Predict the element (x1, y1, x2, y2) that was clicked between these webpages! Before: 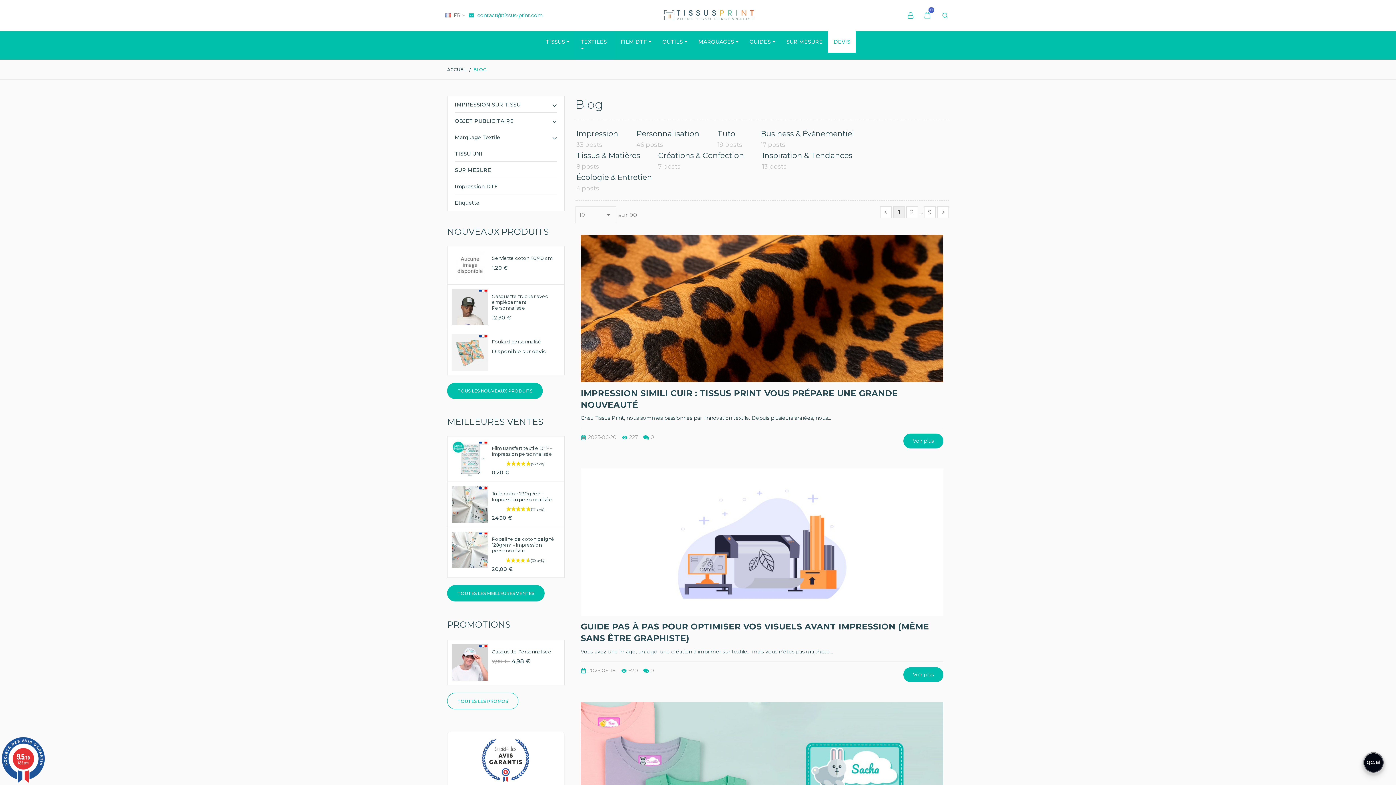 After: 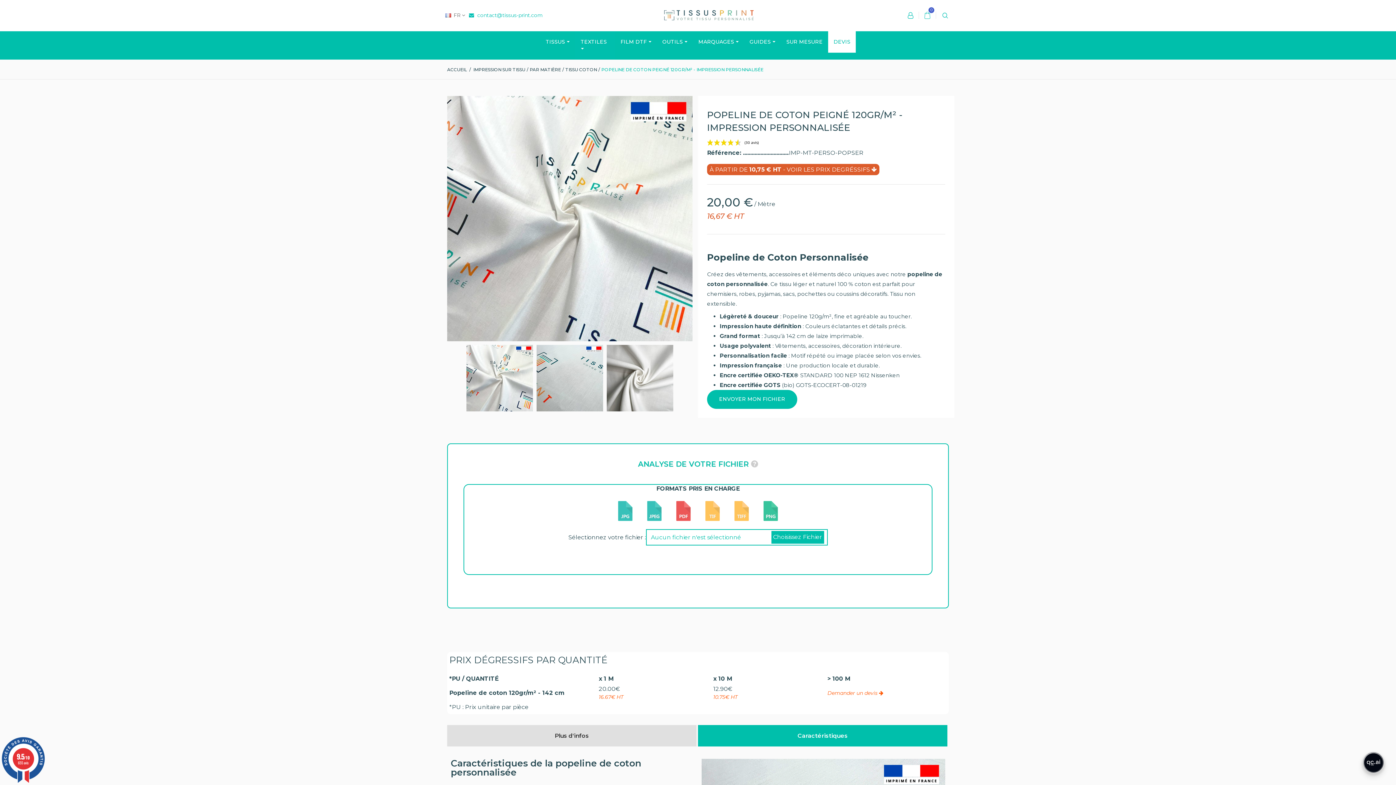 Action: bbox: (492, 536, 554, 553) label: Popeline de coton peigné 120gr/m² - Impression personnalisée